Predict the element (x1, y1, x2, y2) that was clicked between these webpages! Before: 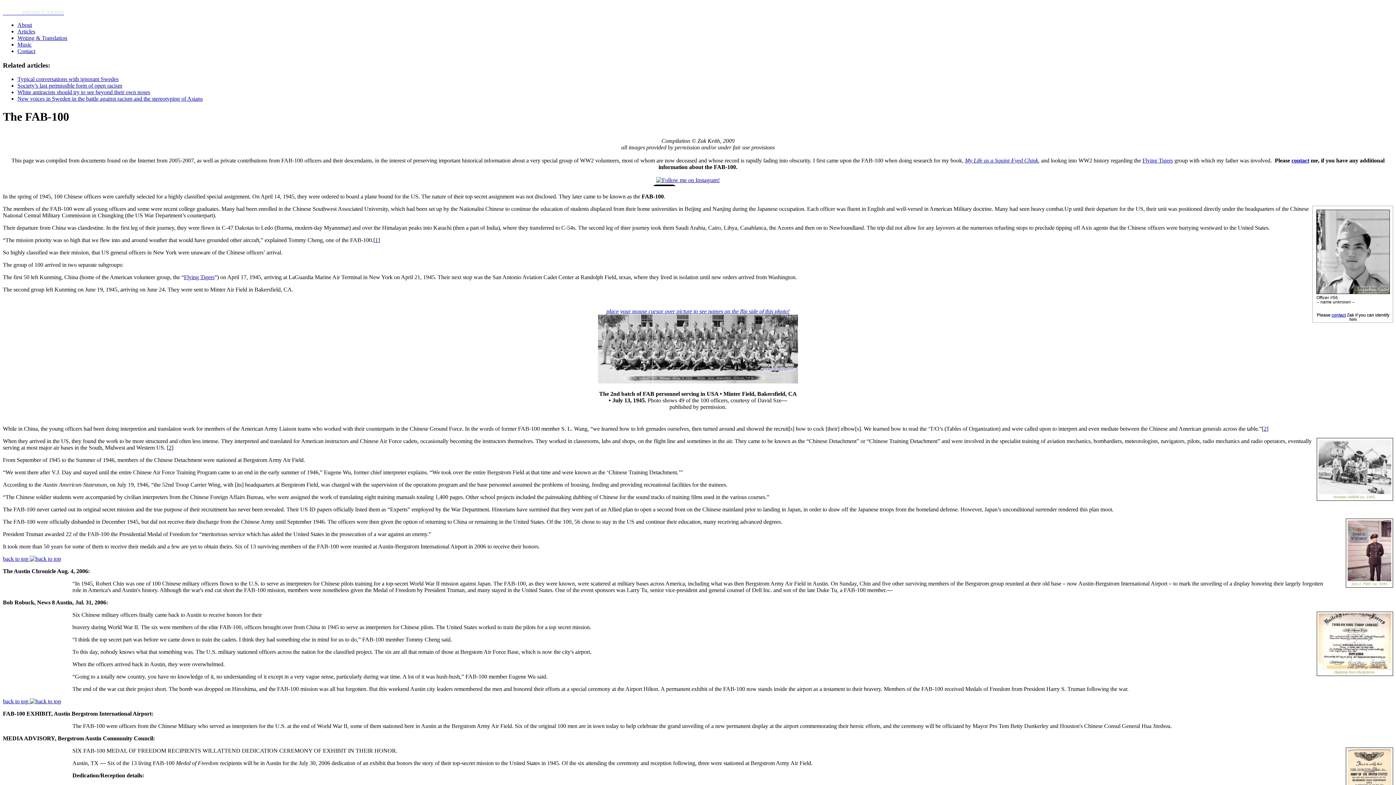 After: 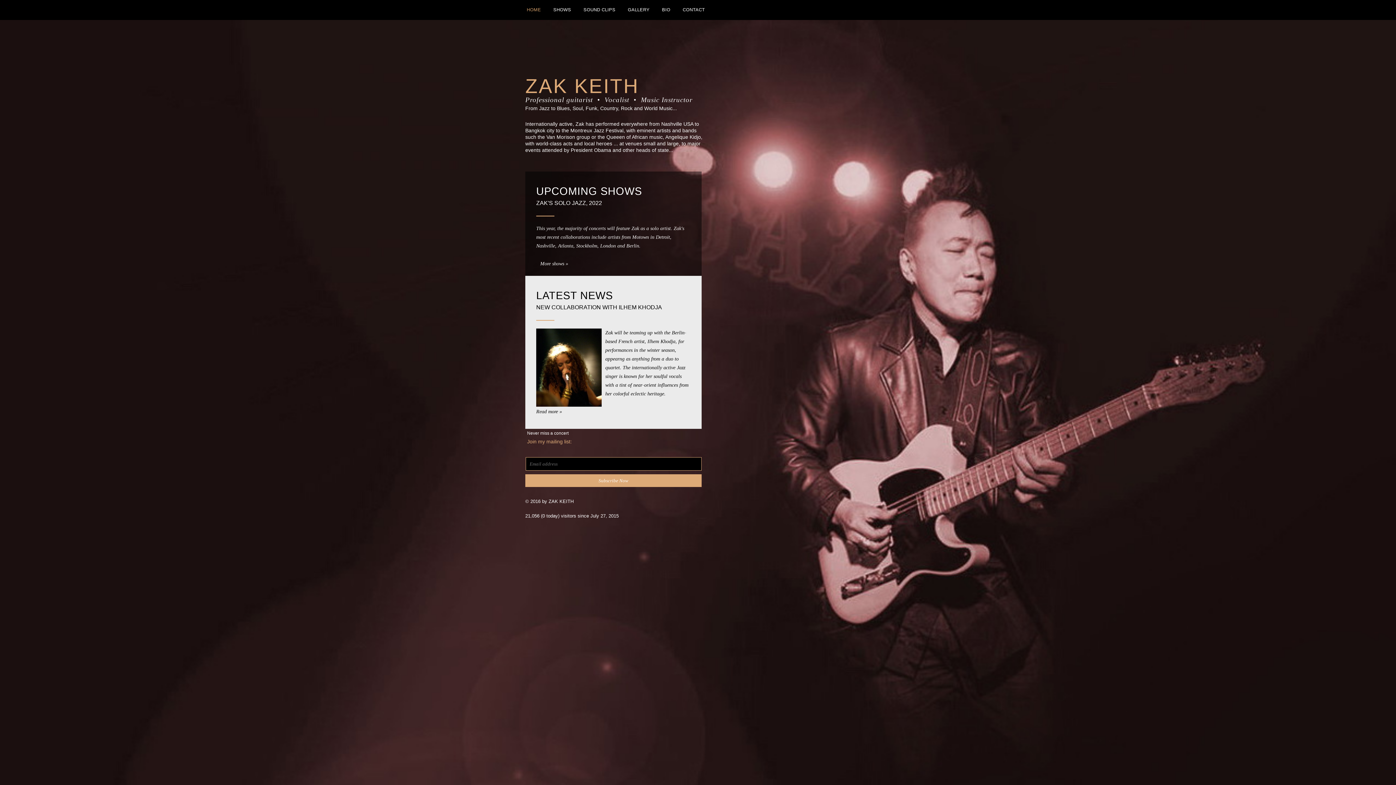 Action: bbox: (17, 41, 31, 47) label: Music